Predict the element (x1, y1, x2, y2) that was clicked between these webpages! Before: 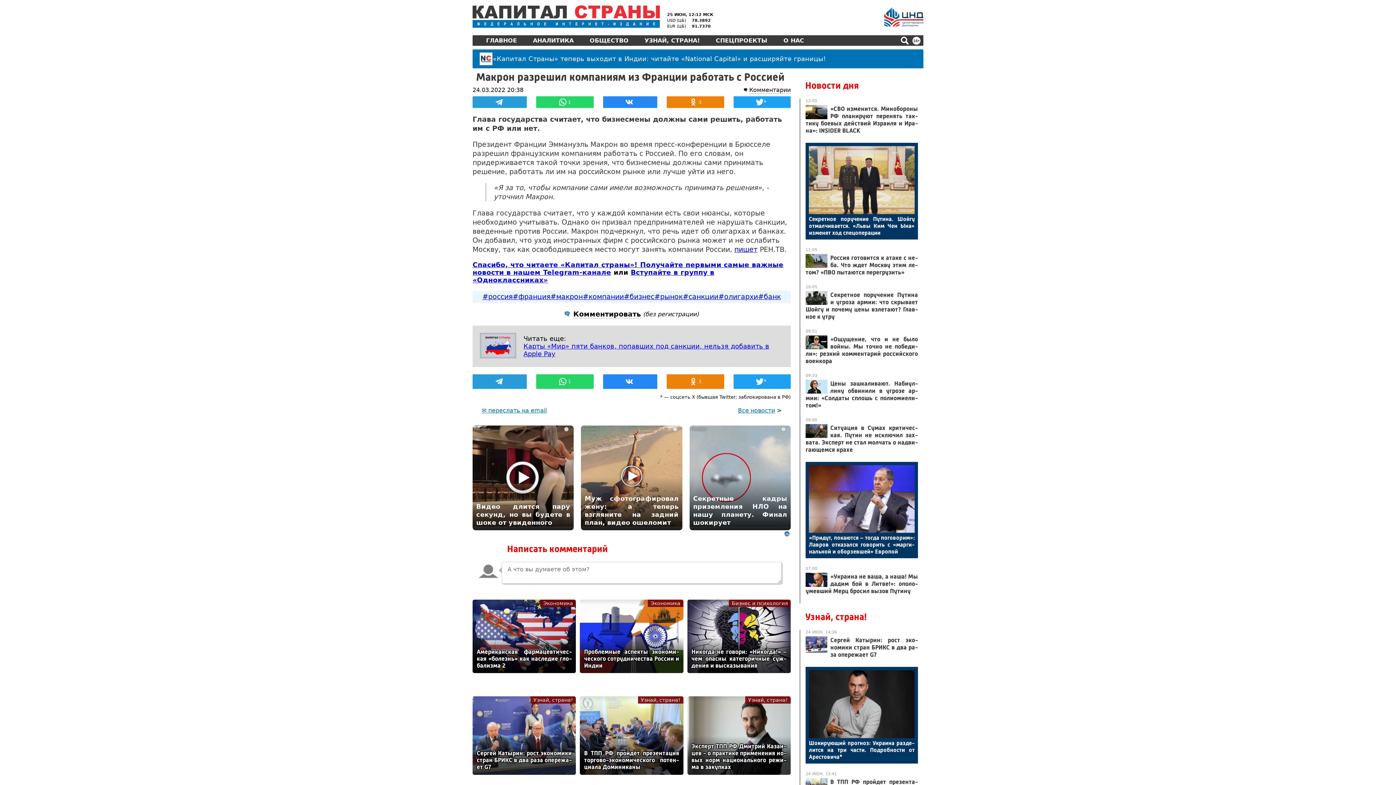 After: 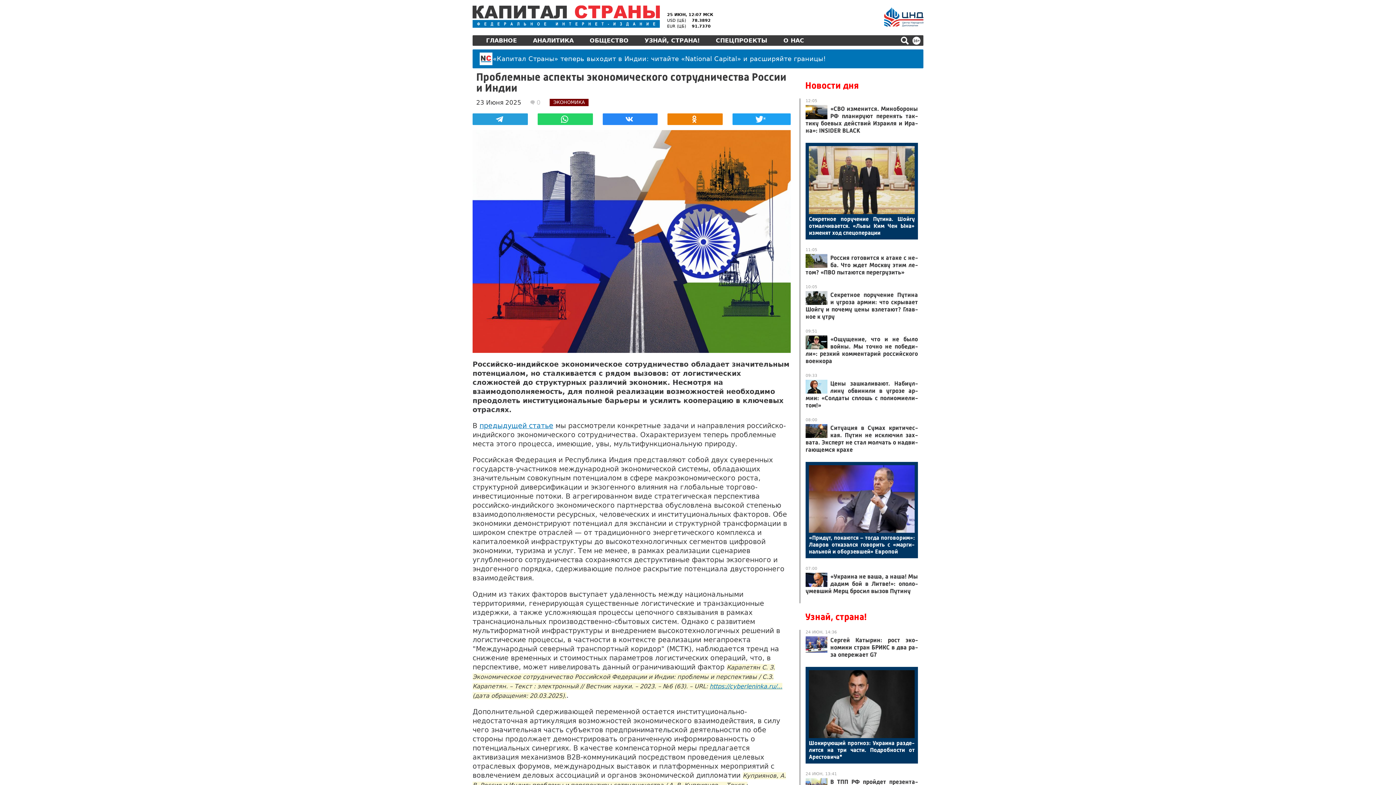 Action: bbox: (580, 600, 683, 673) label: Проб­лем­ные ас­пек­ты эко­но­ми­чес­ко­го сот­руд­ни­чес­тва Рос­сии и Ин­дии